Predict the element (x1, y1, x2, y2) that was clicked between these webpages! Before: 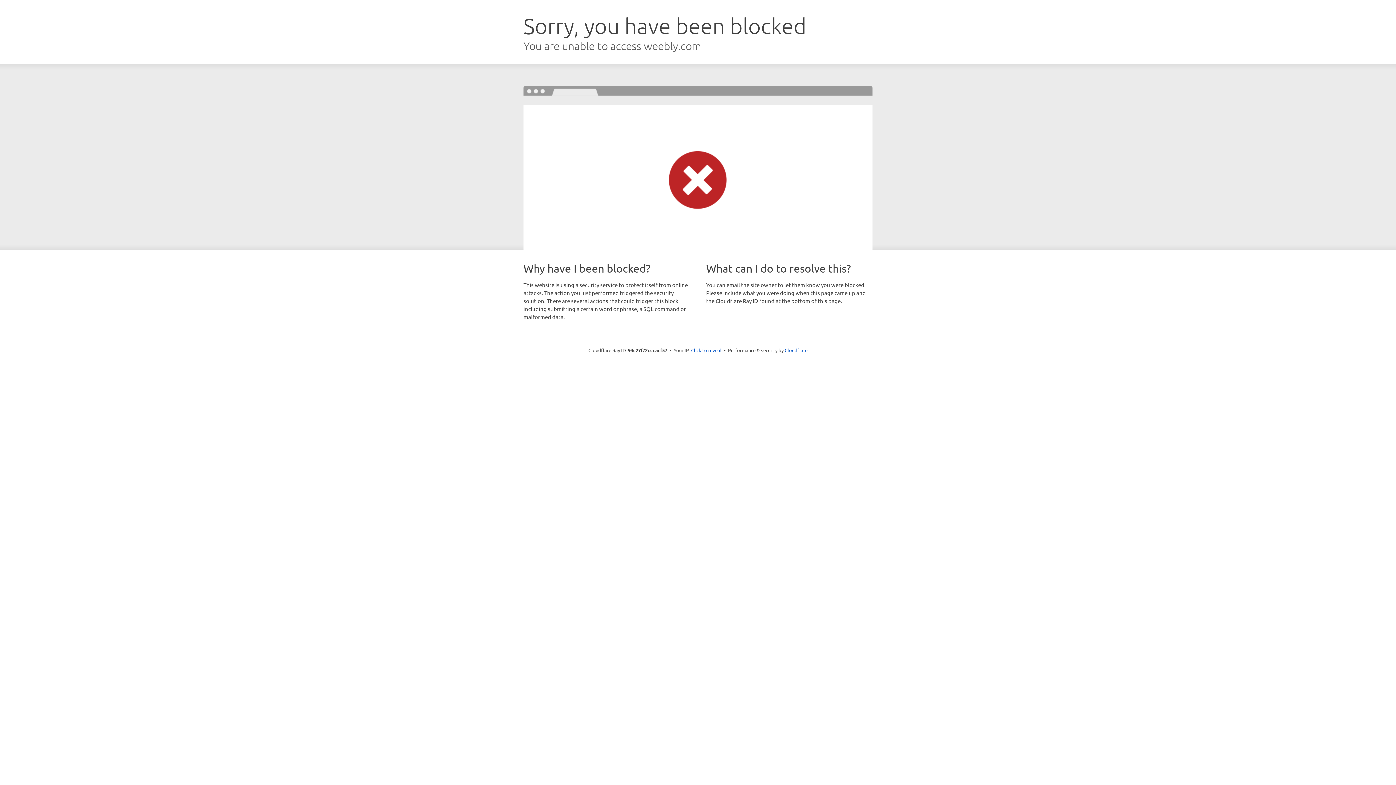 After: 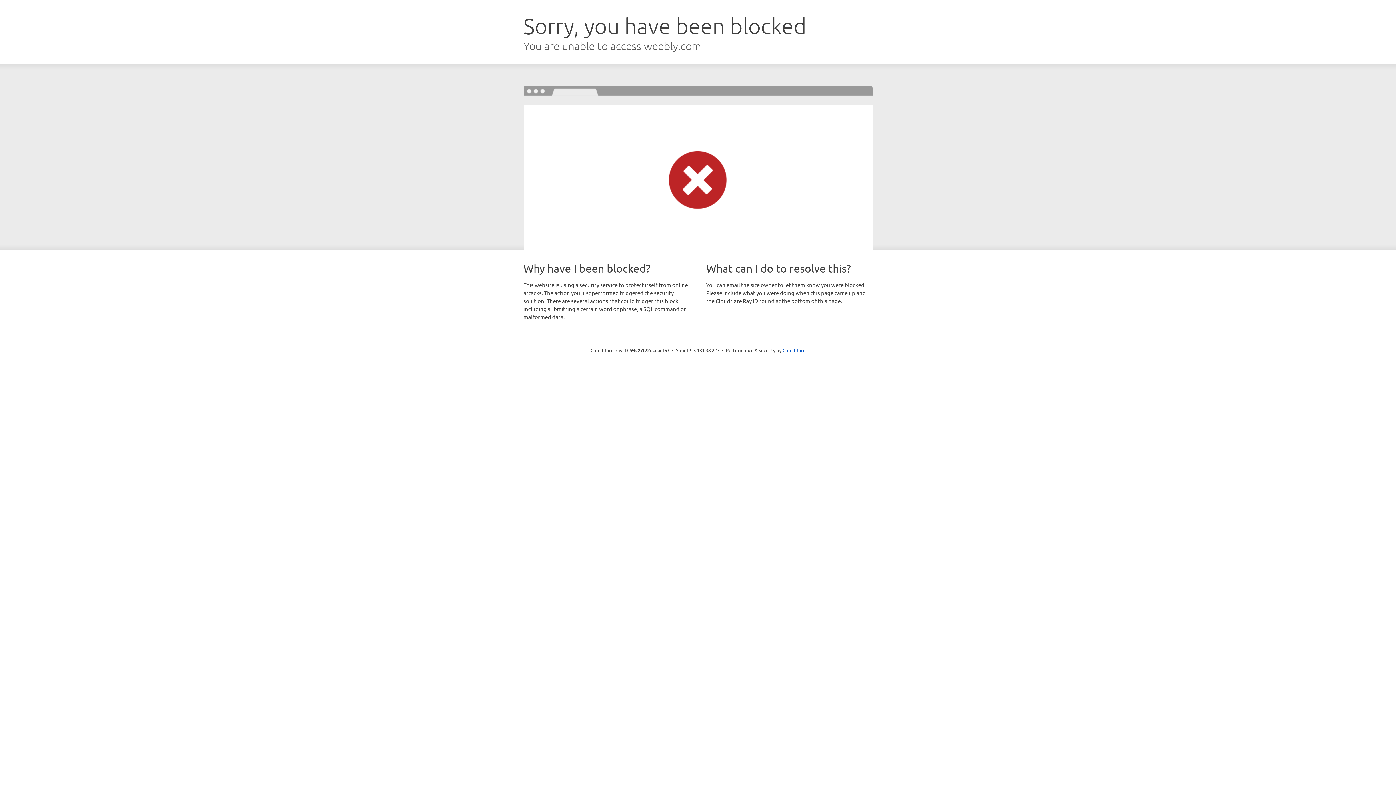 Action: label: Click to reveal bbox: (691, 346, 721, 353)